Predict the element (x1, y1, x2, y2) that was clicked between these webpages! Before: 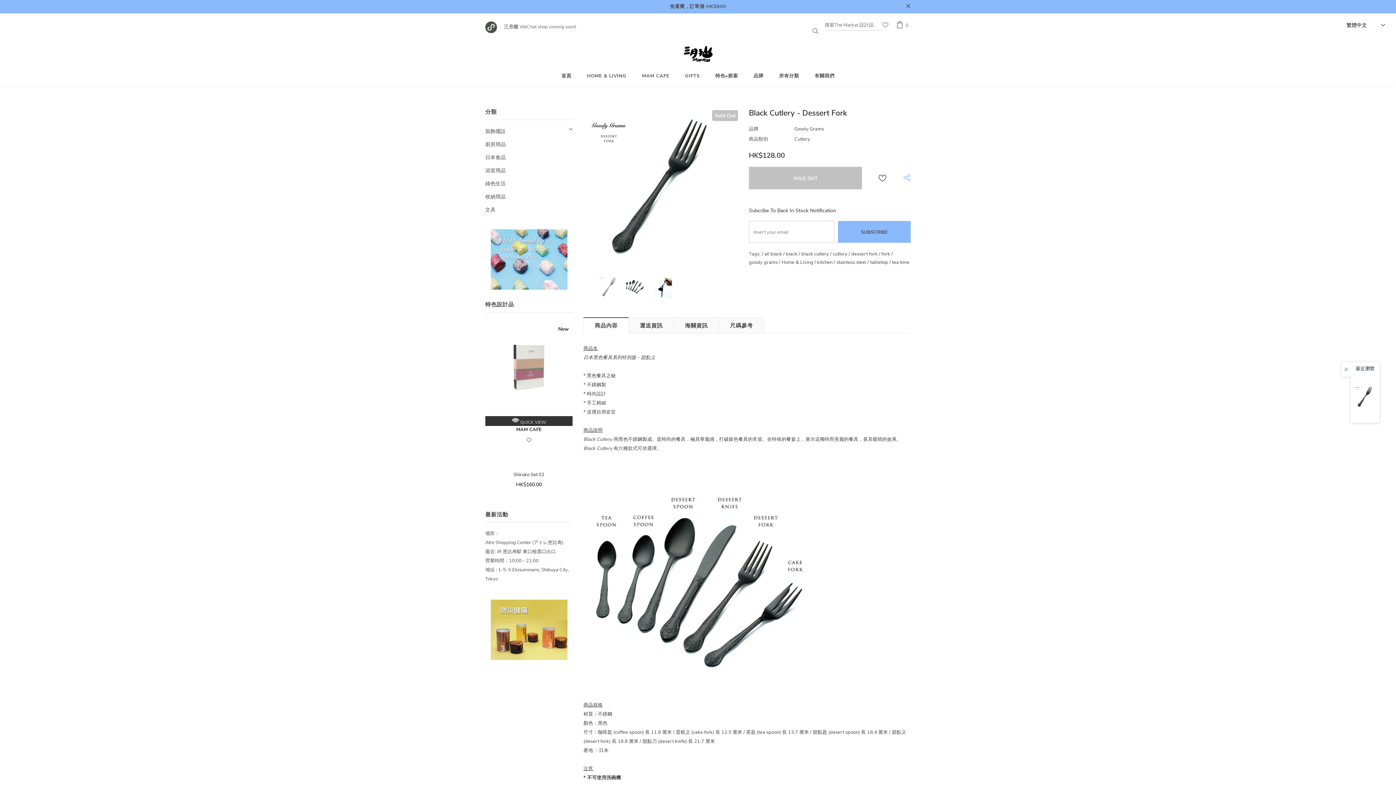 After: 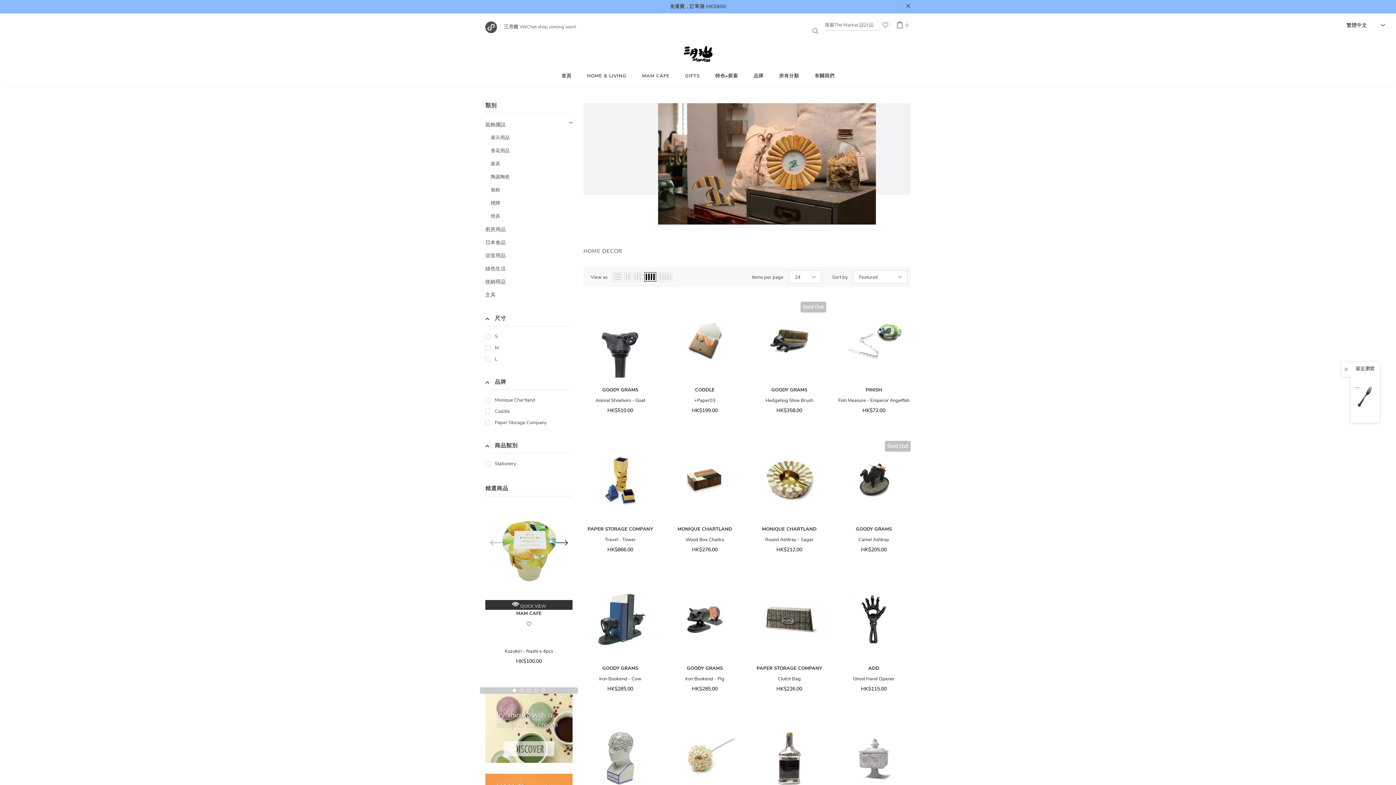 Action: bbox: (485, 124, 505, 137) label: 裝飾擺設